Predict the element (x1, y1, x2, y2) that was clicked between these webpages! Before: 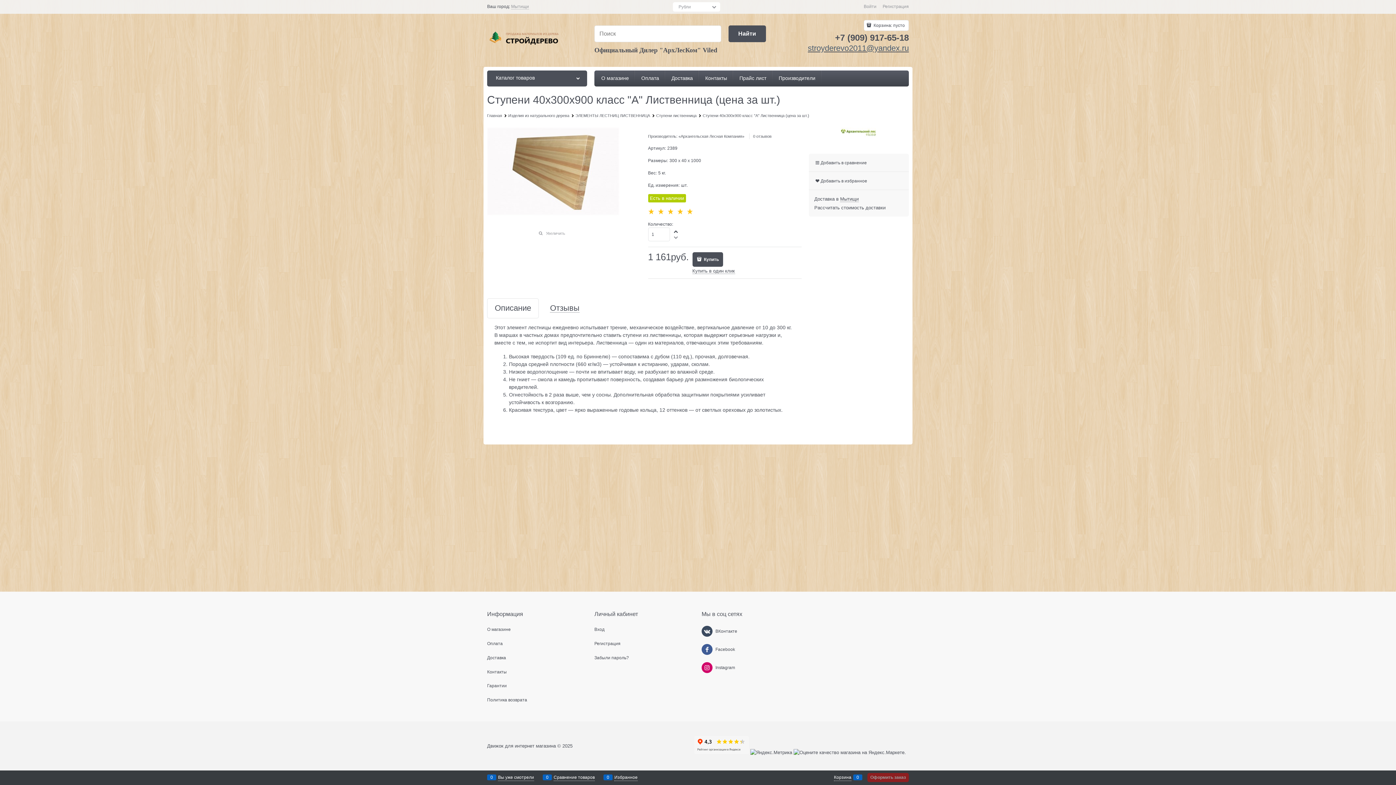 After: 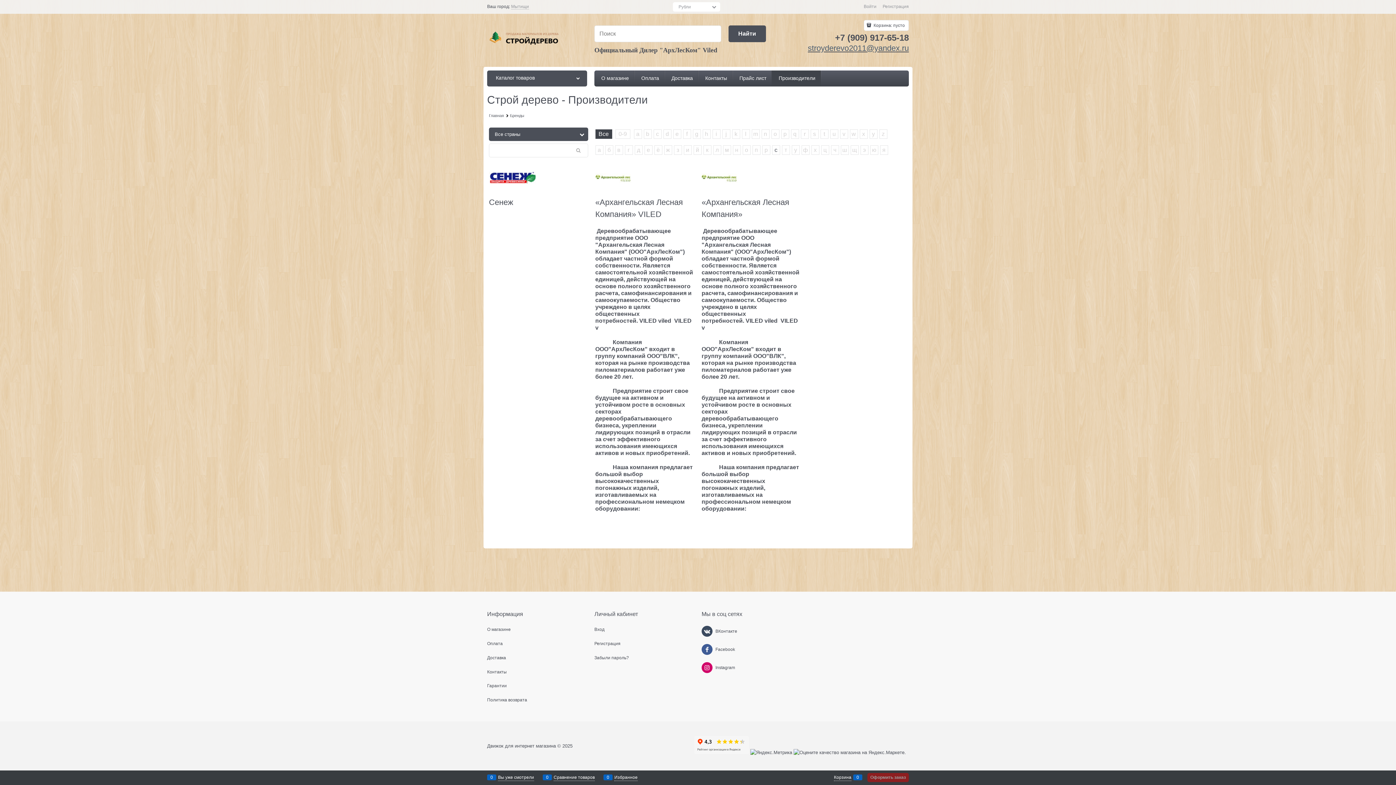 Action: bbox: (772, 70, 821, 86) label:  Производители